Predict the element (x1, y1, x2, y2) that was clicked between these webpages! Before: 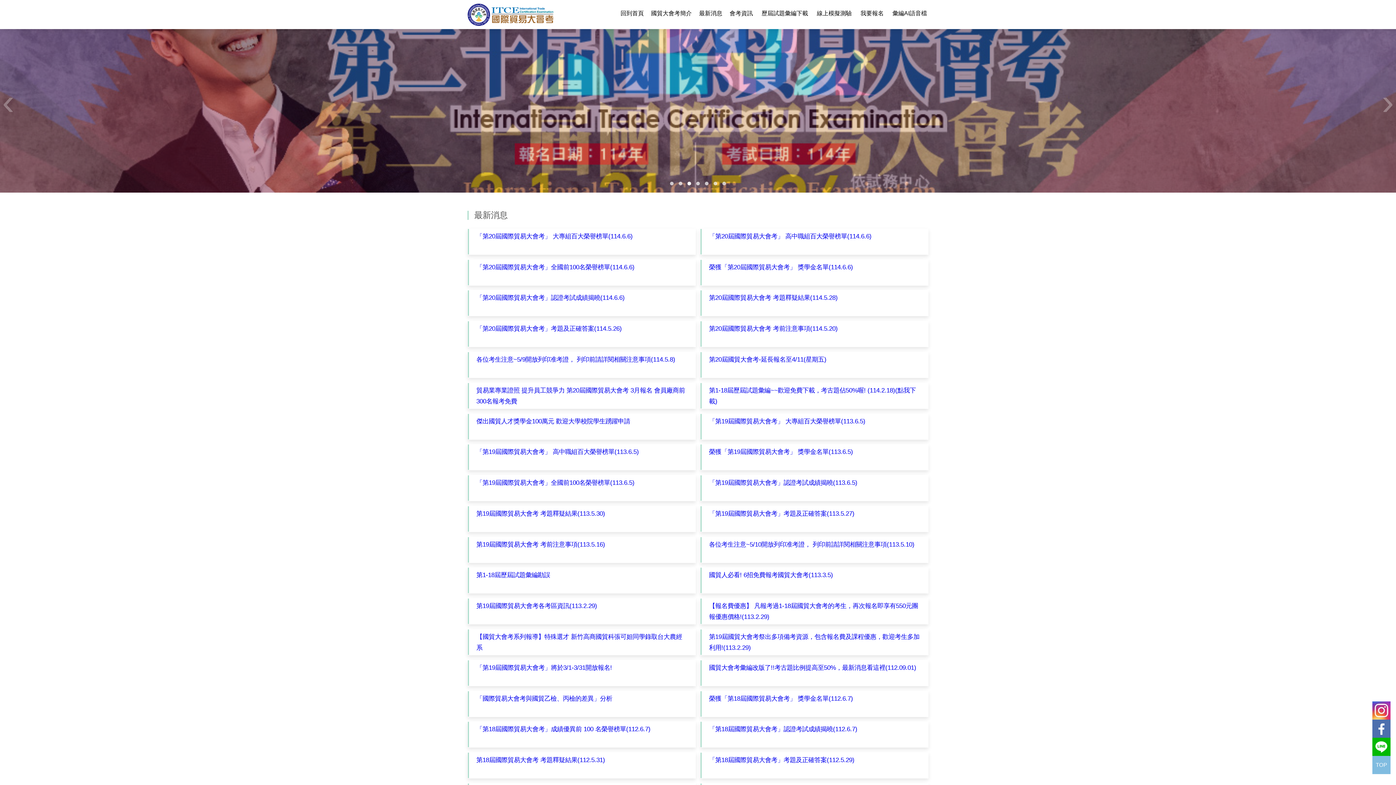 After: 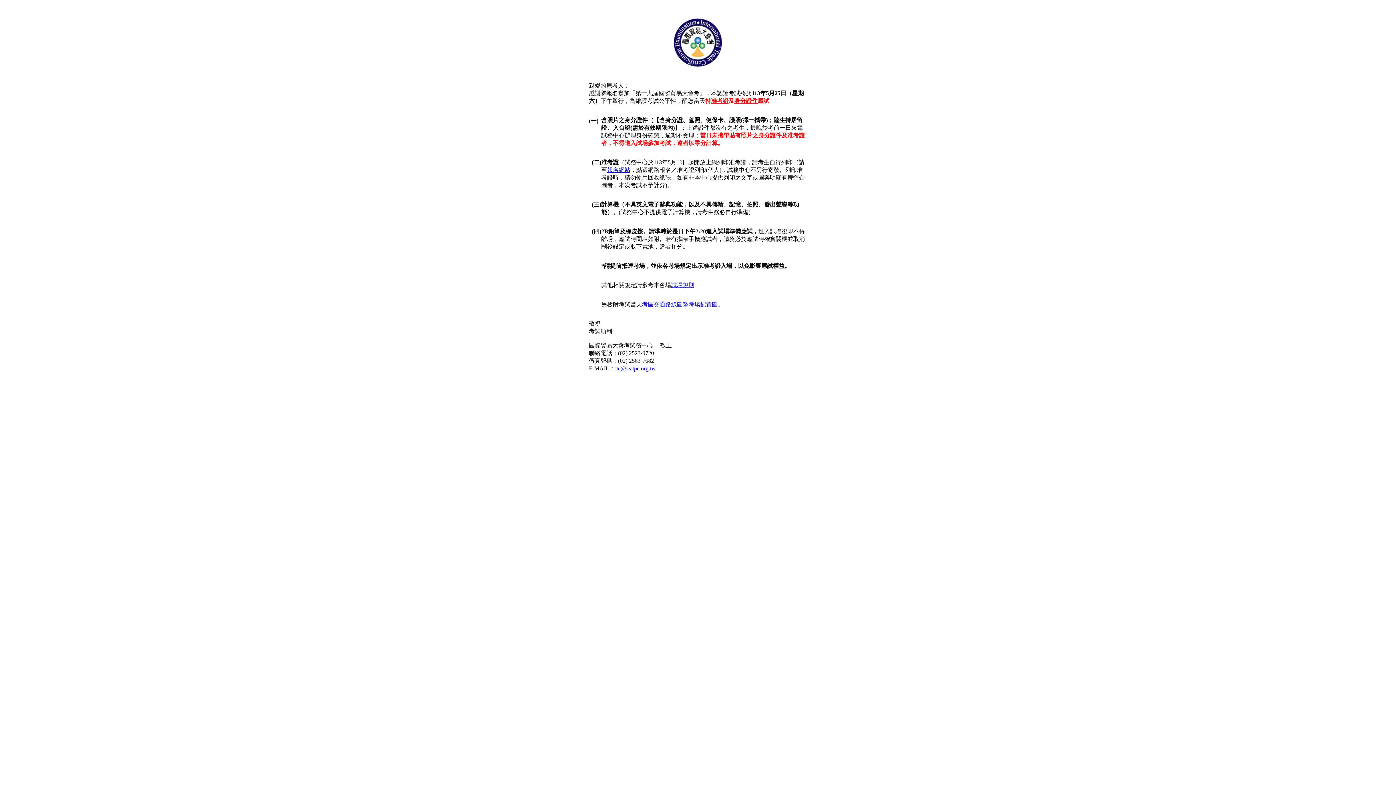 Action: bbox: (476, 540, 605, 548) label: 第19屆國際貿易大會考 考前注意事項(113.5.16)